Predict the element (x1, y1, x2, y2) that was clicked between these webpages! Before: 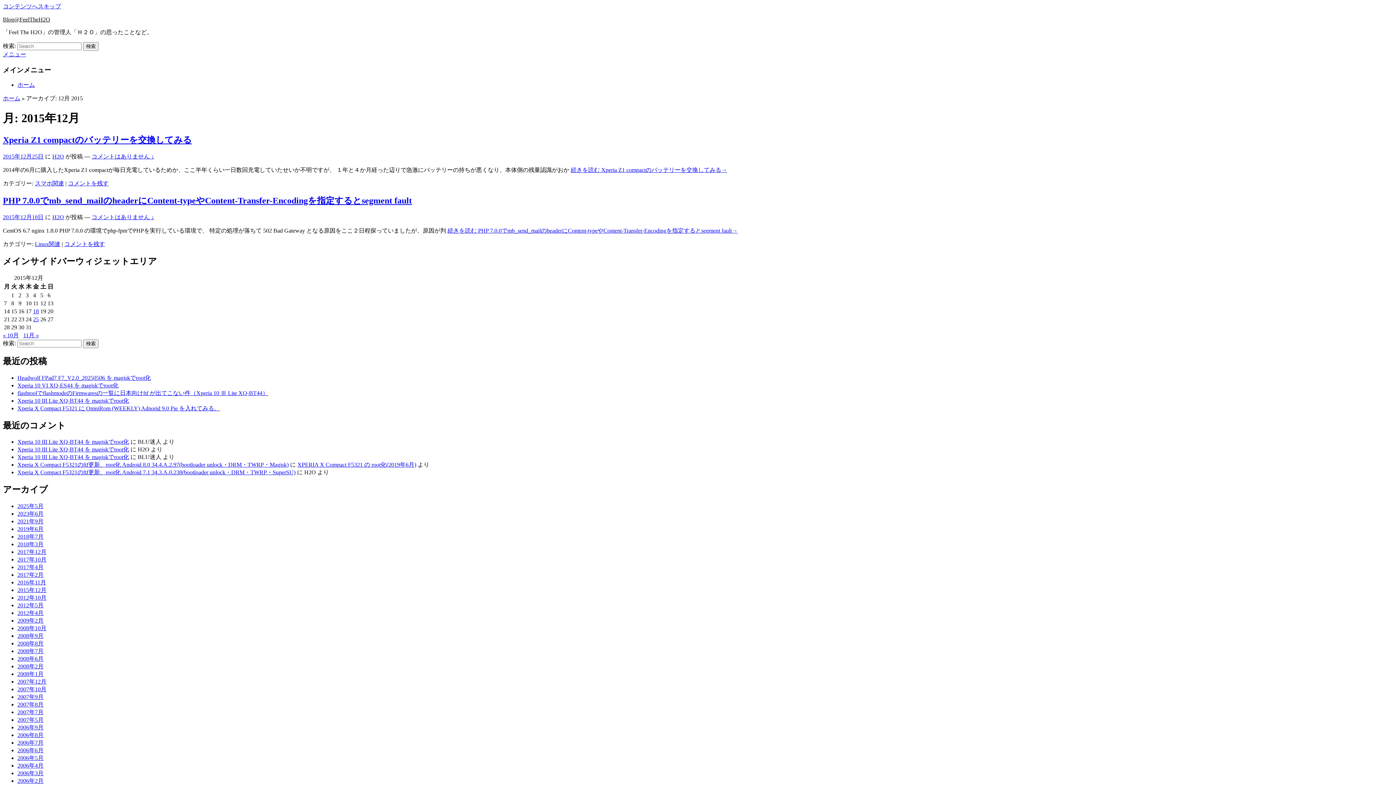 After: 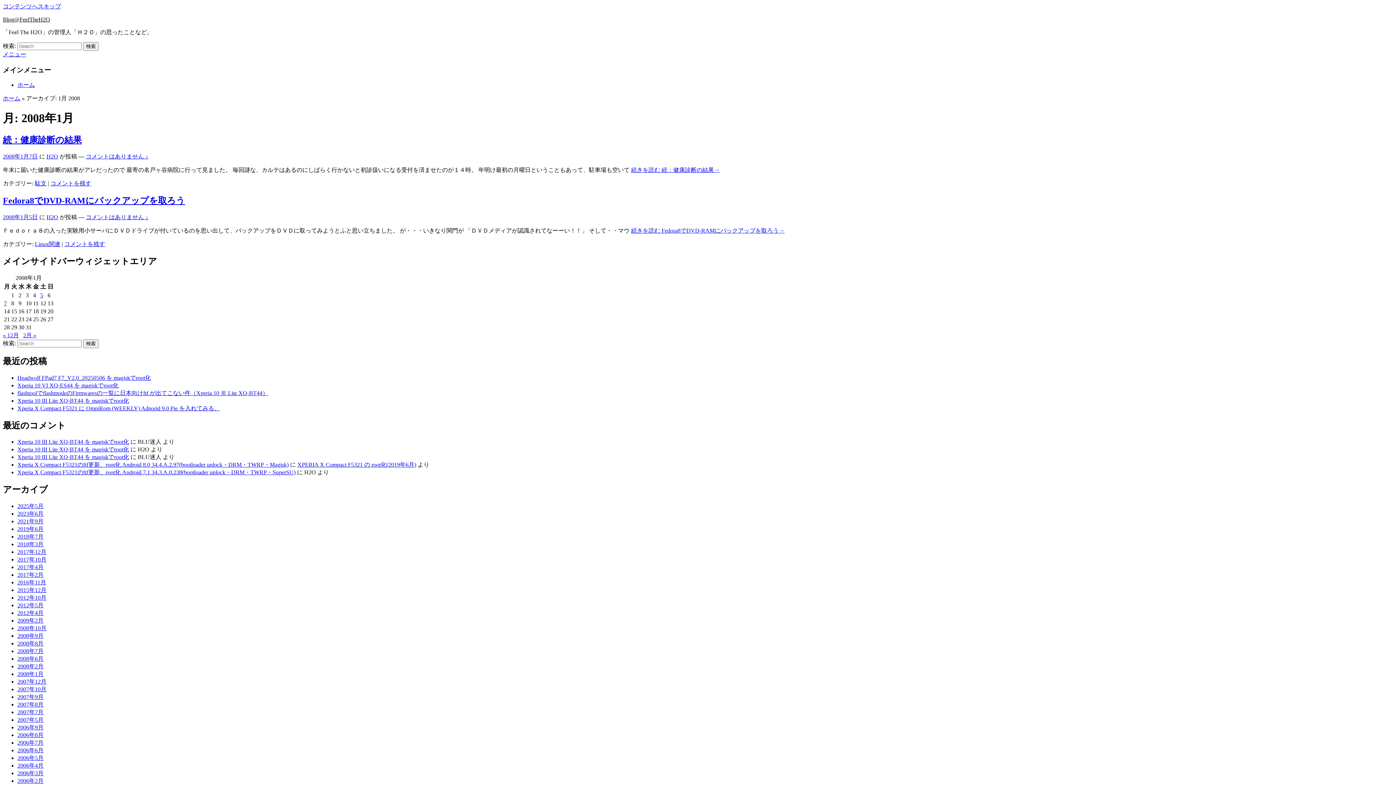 Action: label: 2008年1月 bbox: (17, 671, 43, 677)